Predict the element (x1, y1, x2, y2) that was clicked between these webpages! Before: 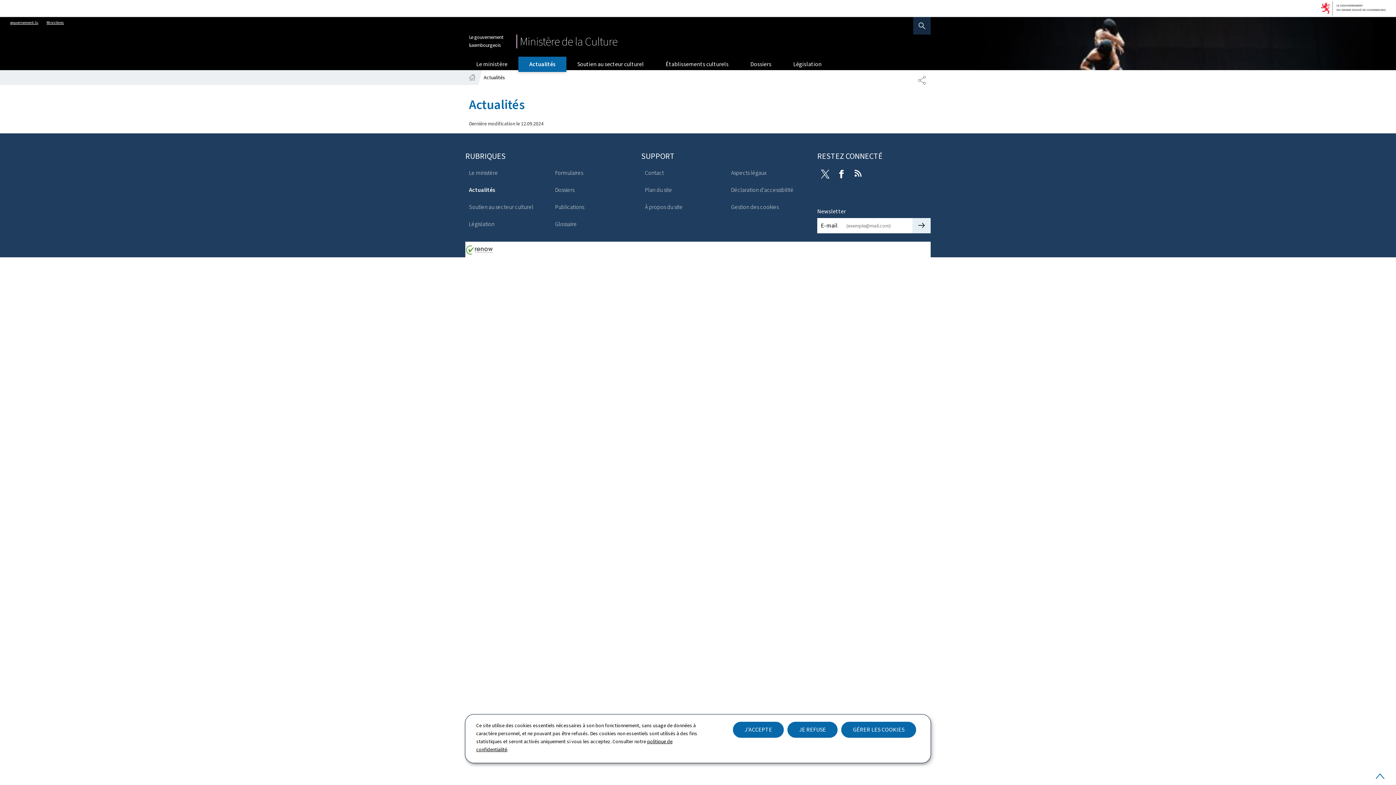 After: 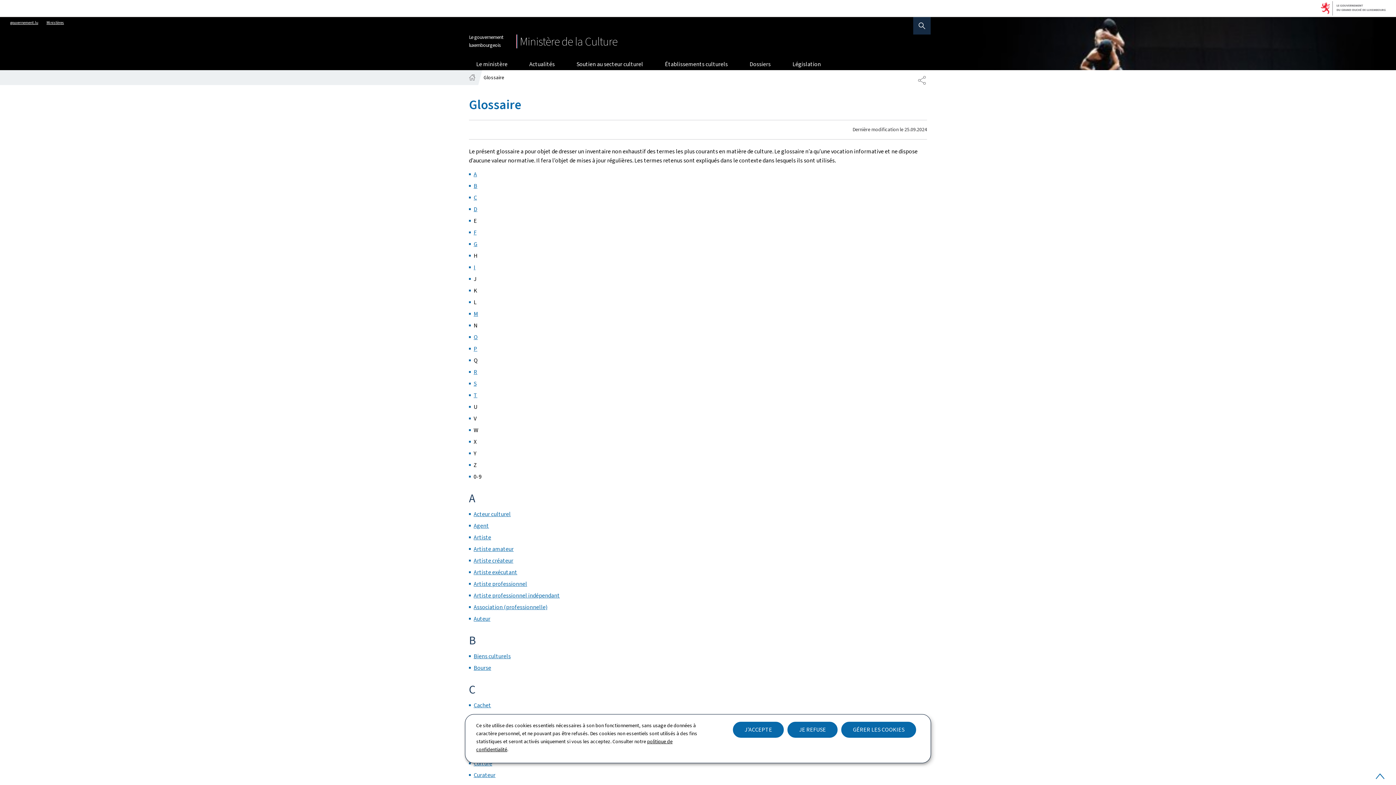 Action: bbox: (551, 217, 634, 230) label: Glossaire